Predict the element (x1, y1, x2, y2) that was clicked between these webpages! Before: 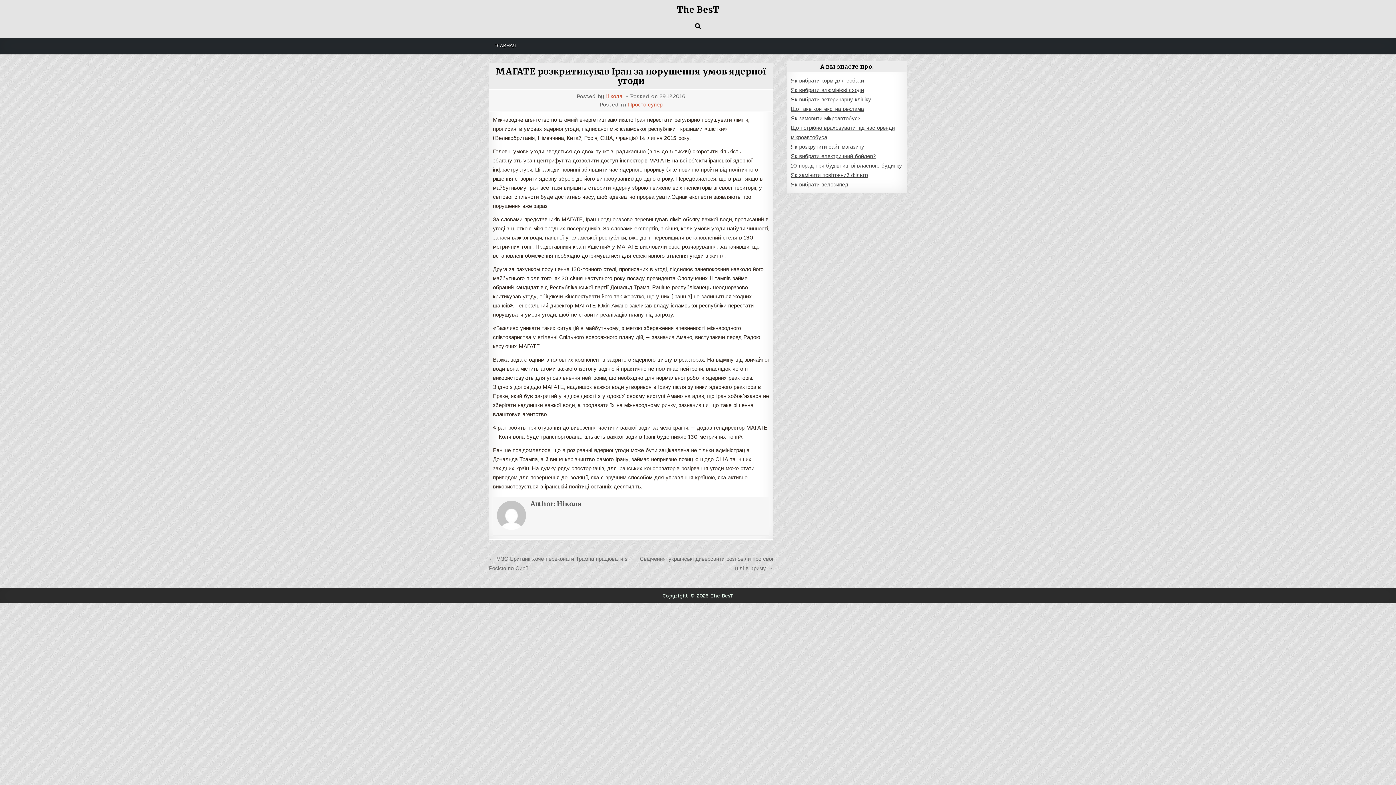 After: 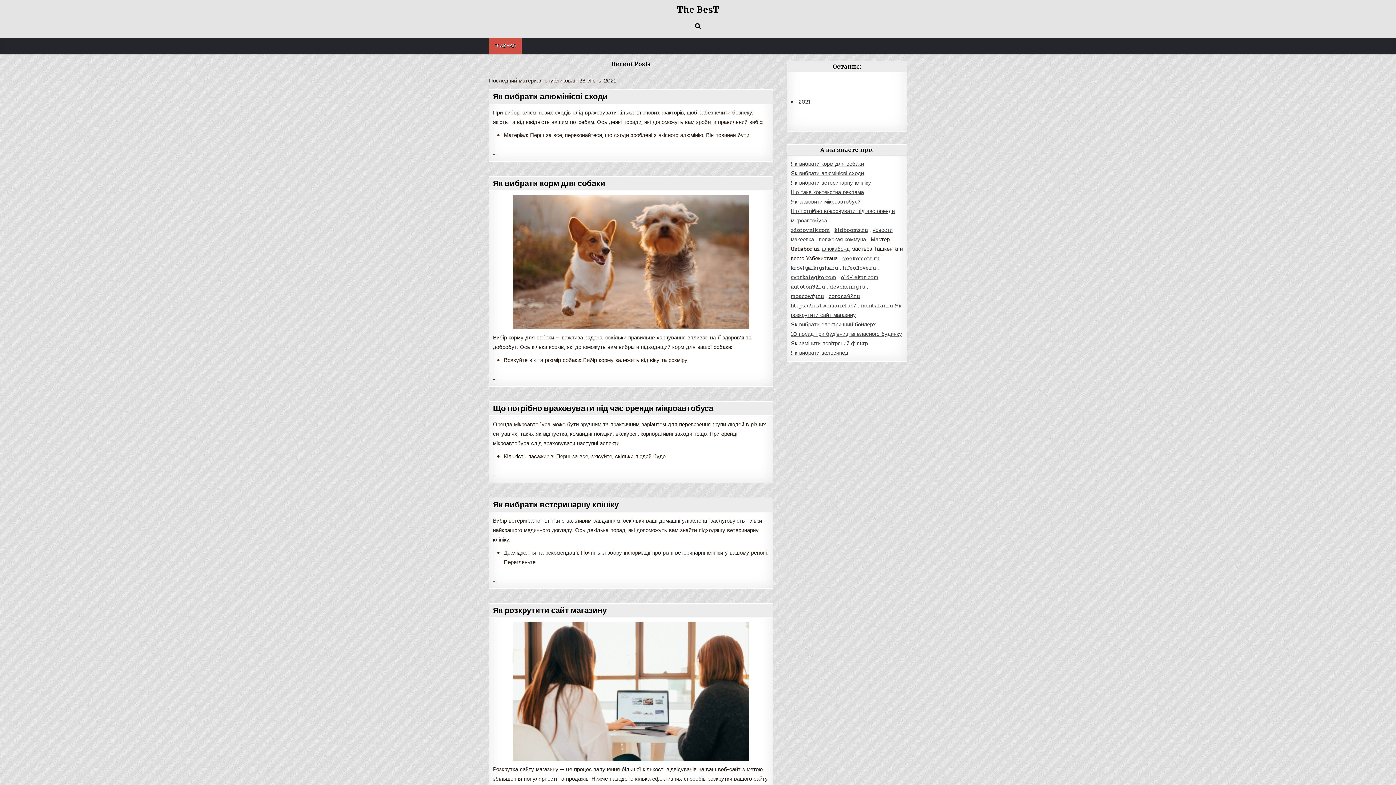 Action: bbox: (489, 38, 521, 53) label: ГЛАВНАЯ